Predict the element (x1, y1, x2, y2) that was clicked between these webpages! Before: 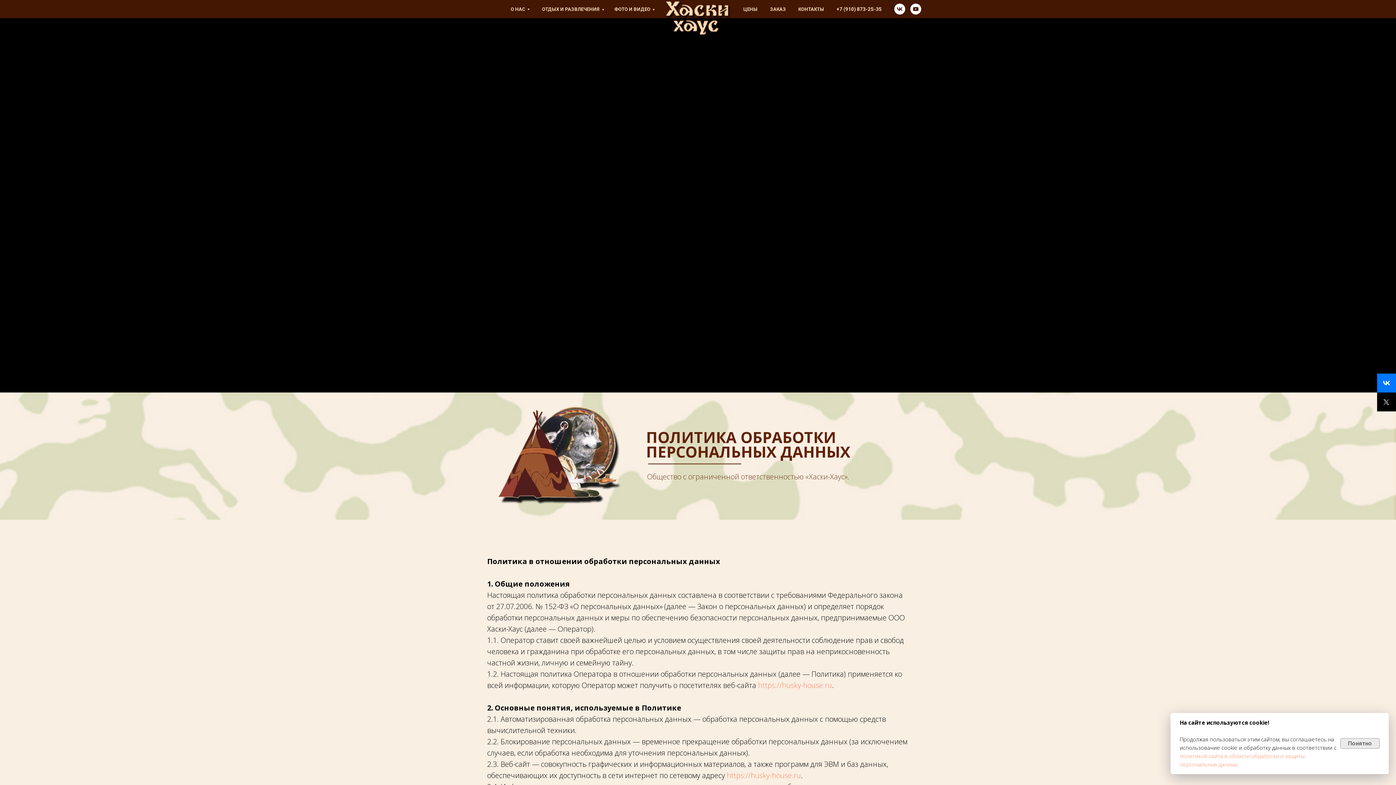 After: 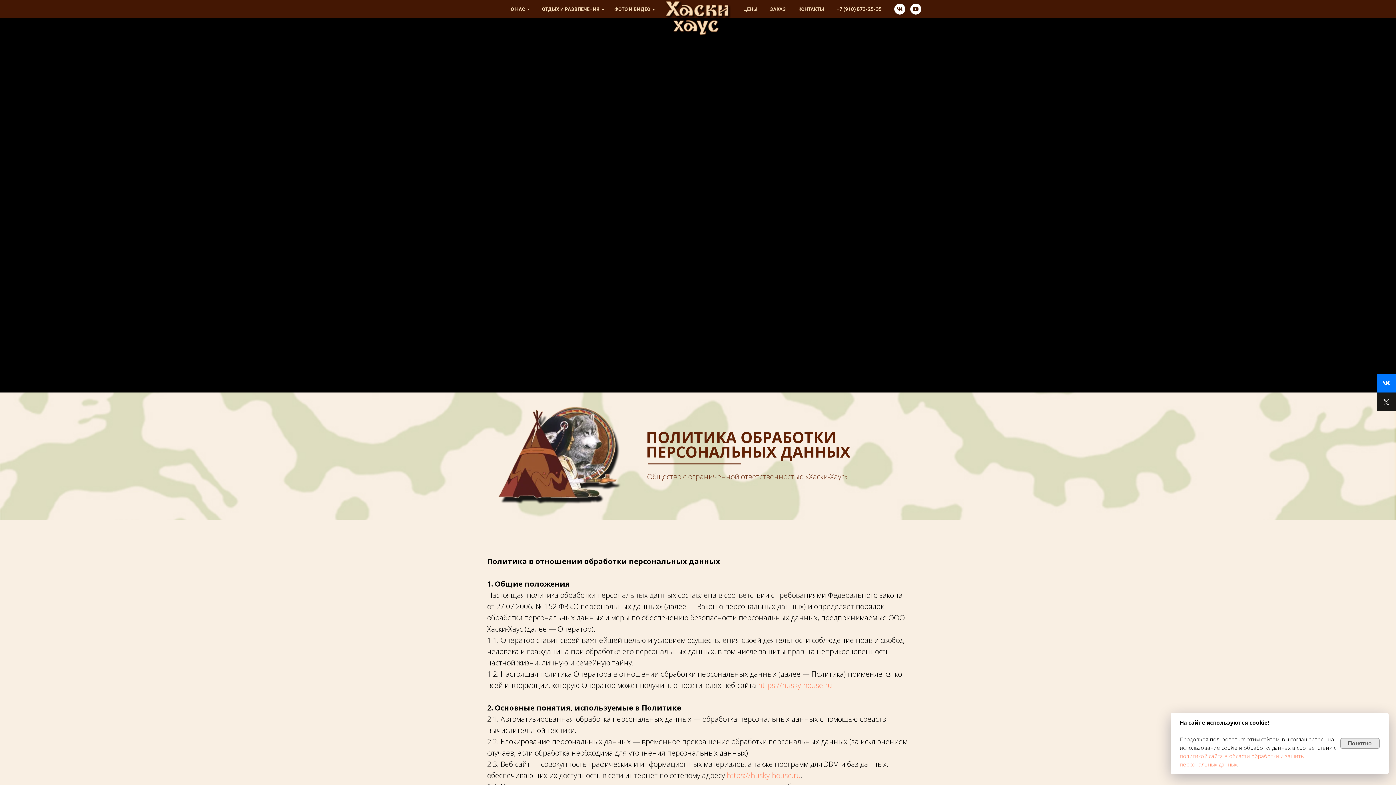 Action: bbox: (1377, 392, 1396, 411)